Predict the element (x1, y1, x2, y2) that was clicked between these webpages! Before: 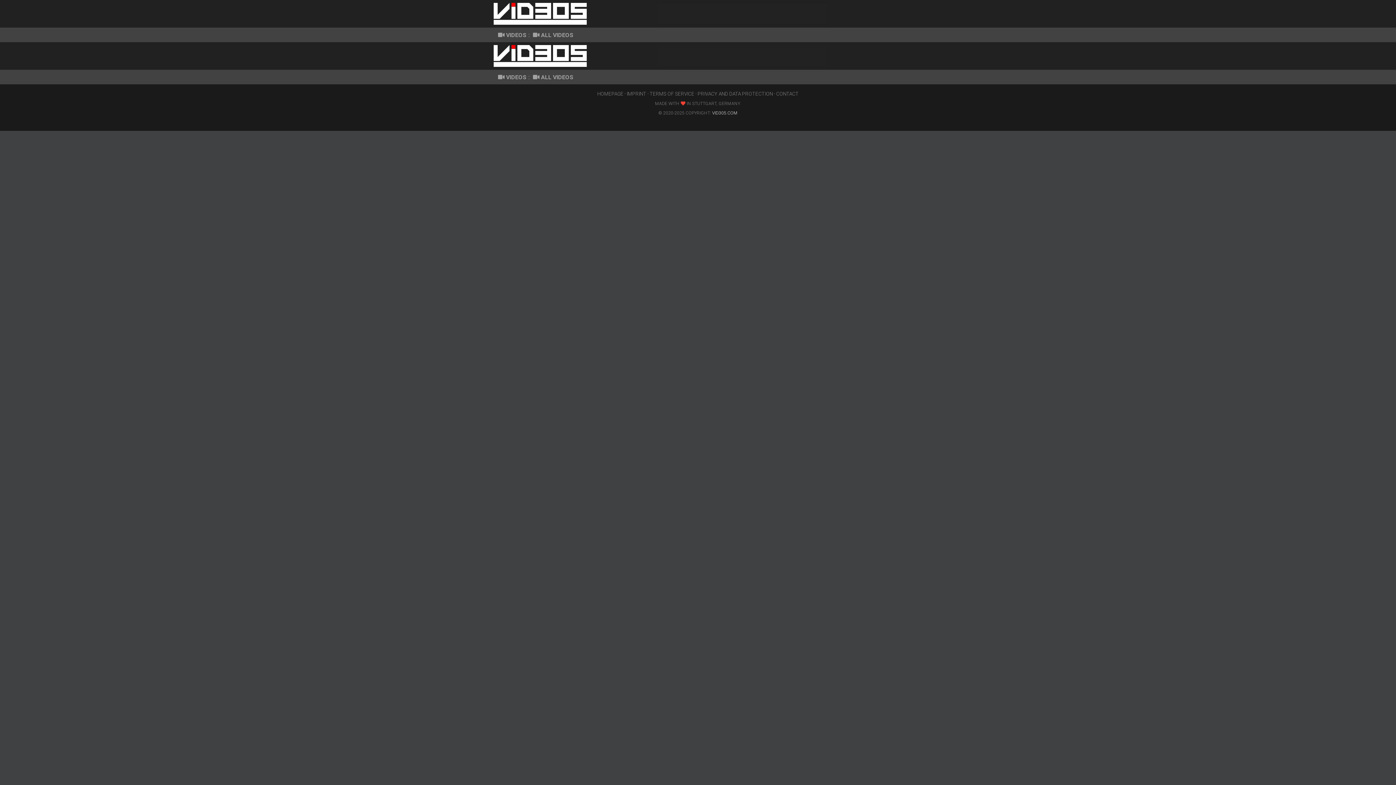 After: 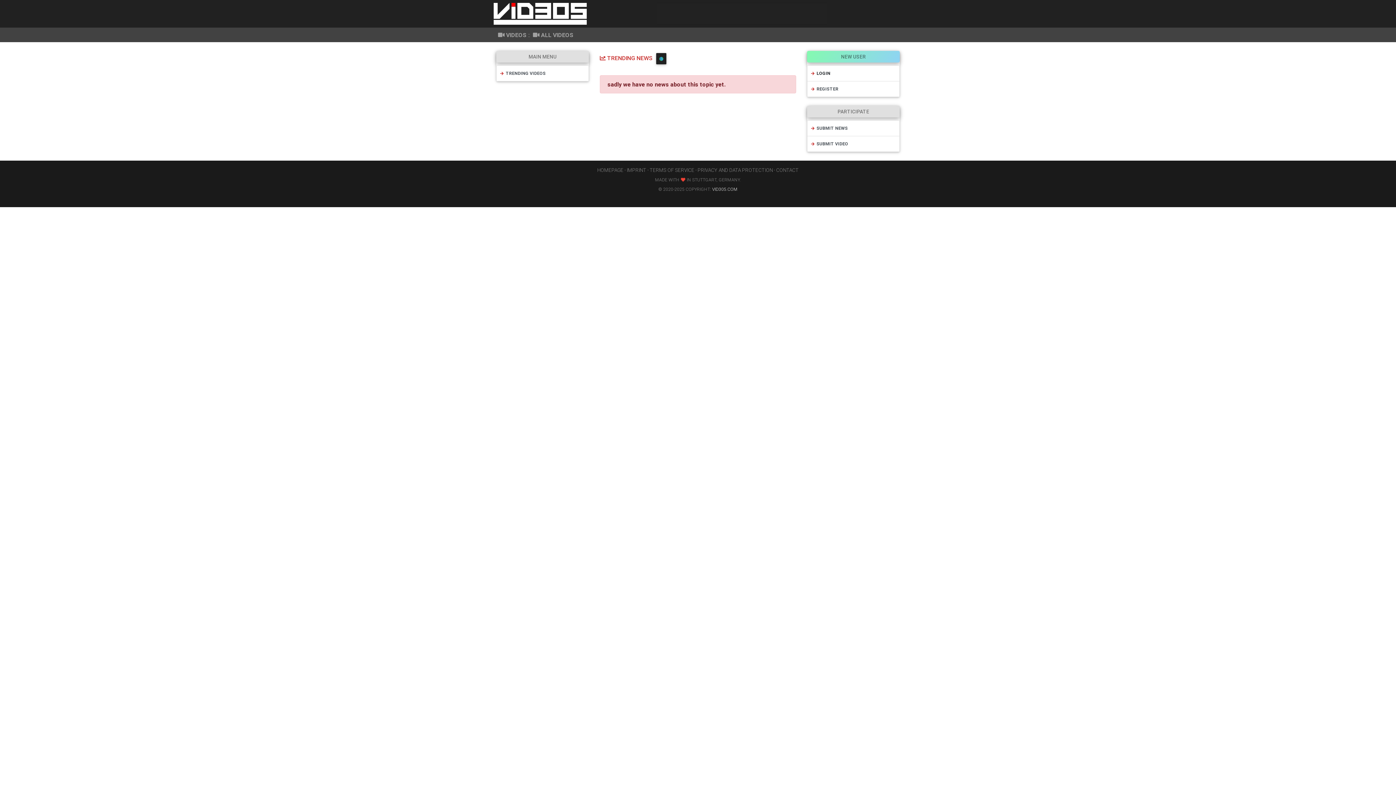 Action: bbox: (493, 9, 586, 16)